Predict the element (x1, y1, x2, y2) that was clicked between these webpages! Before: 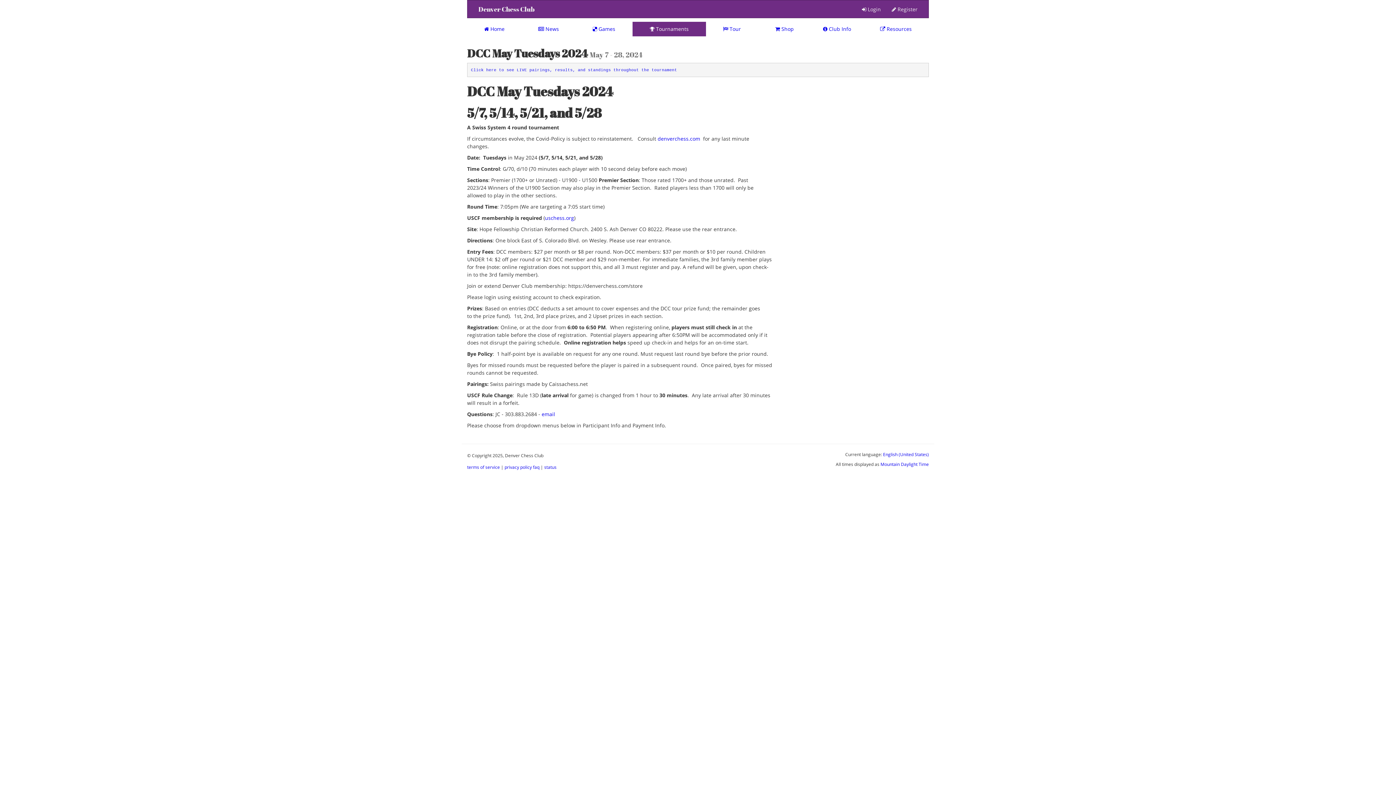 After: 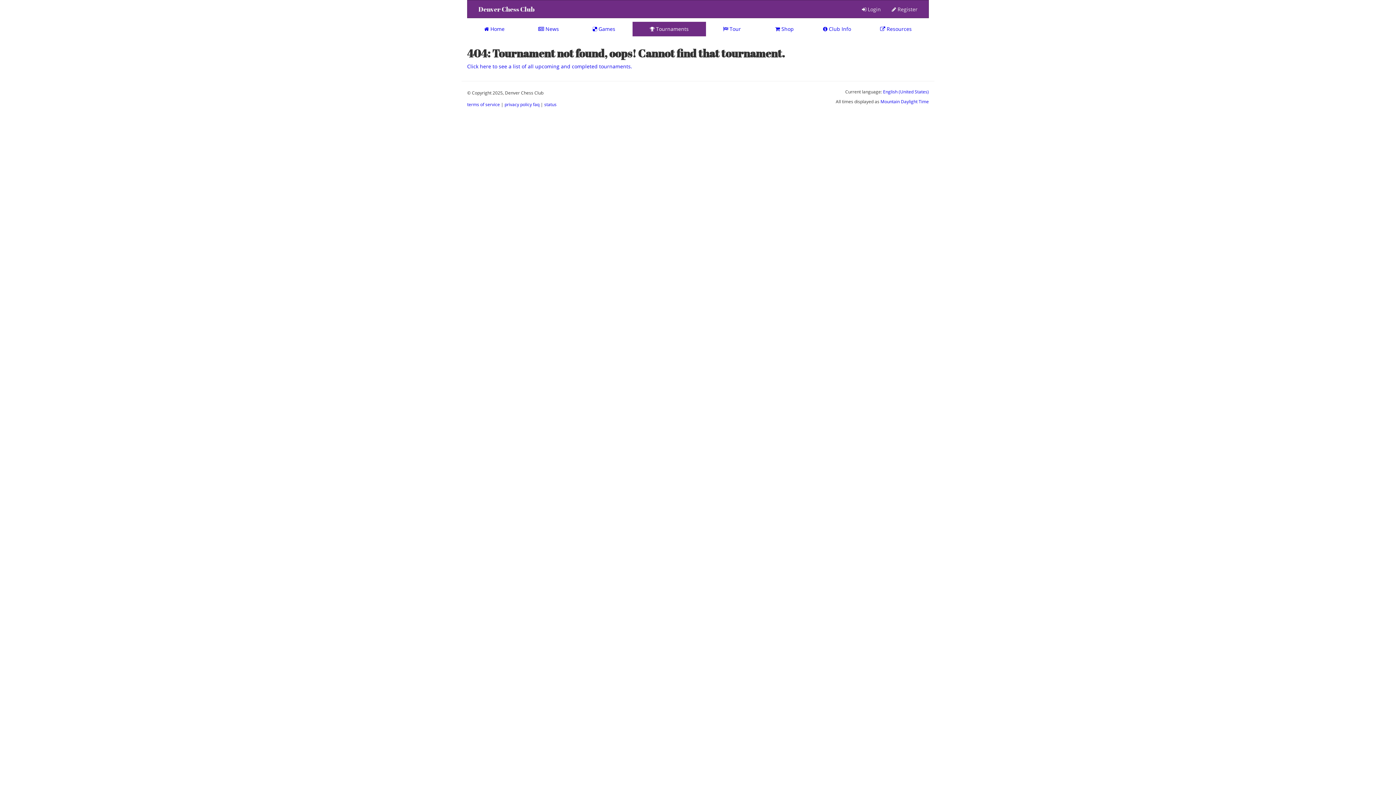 Action: bbox: (544, 464, 556, 470) label: status